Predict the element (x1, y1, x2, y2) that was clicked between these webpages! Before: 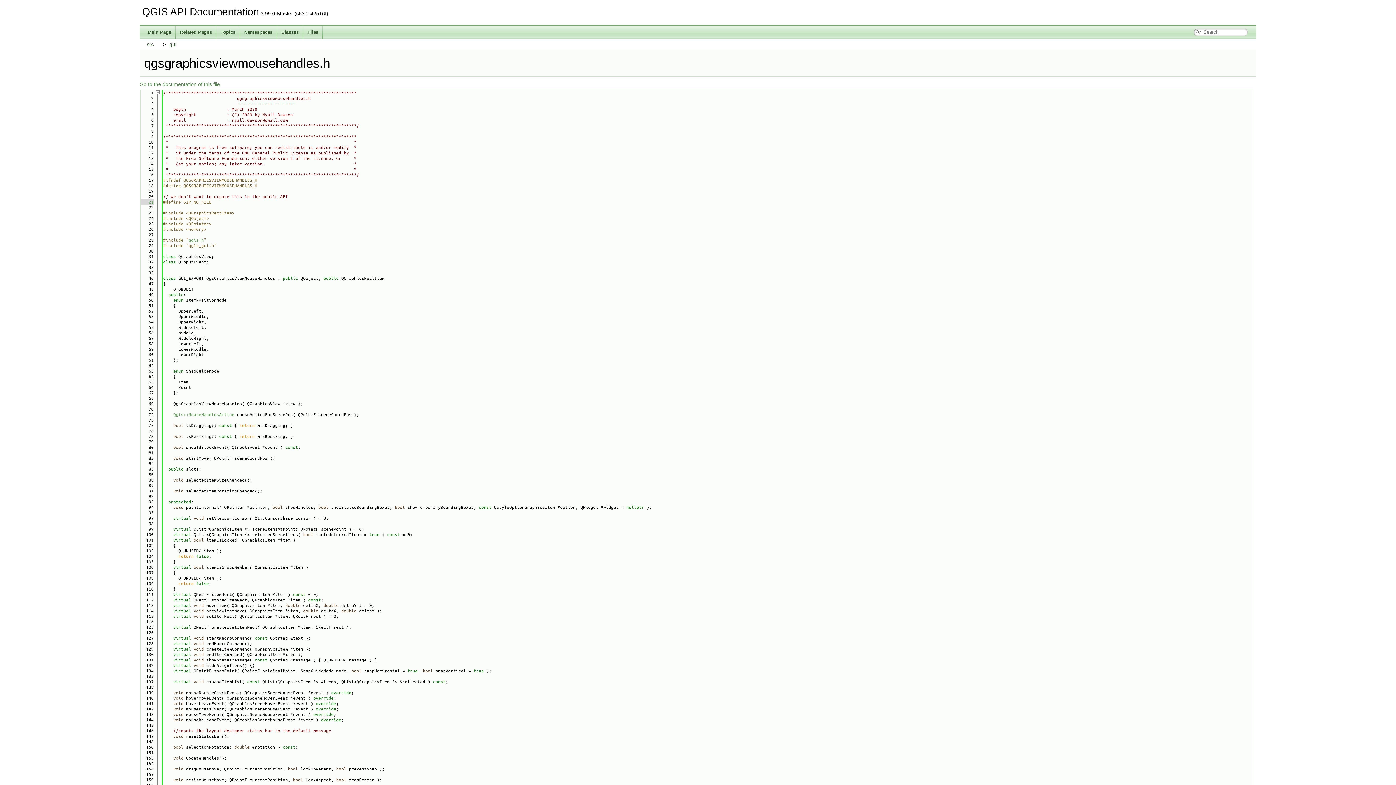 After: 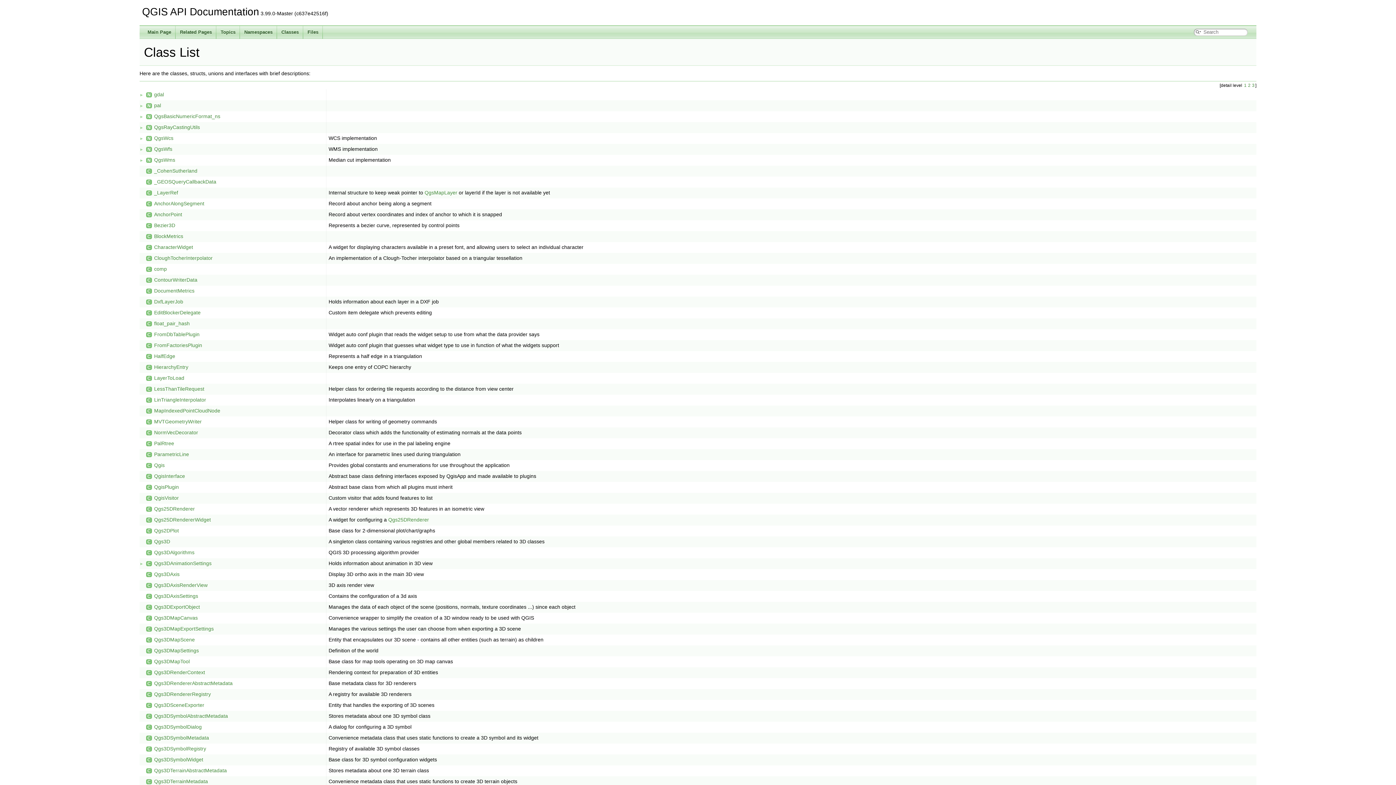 Action: bbox: (277, 25, 303, 38) label: Classes